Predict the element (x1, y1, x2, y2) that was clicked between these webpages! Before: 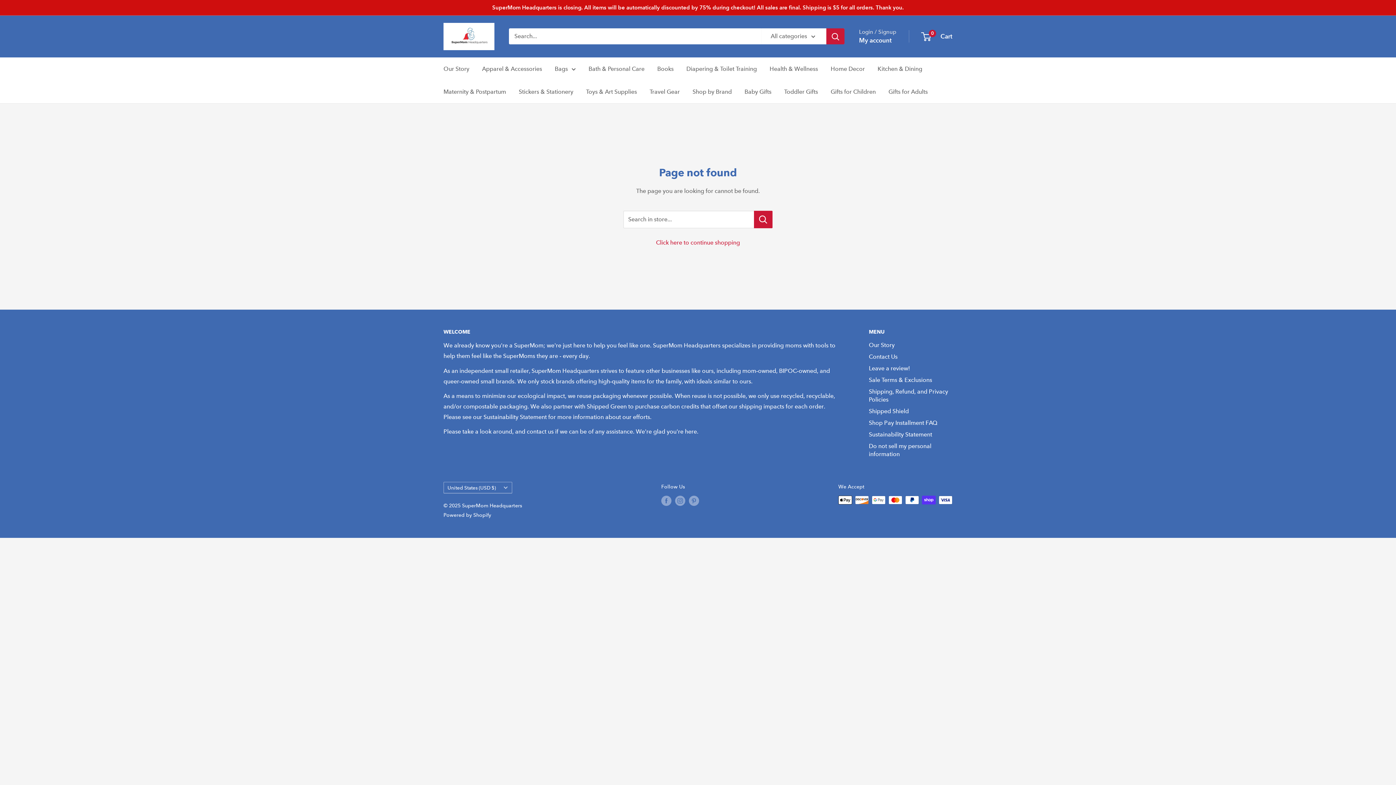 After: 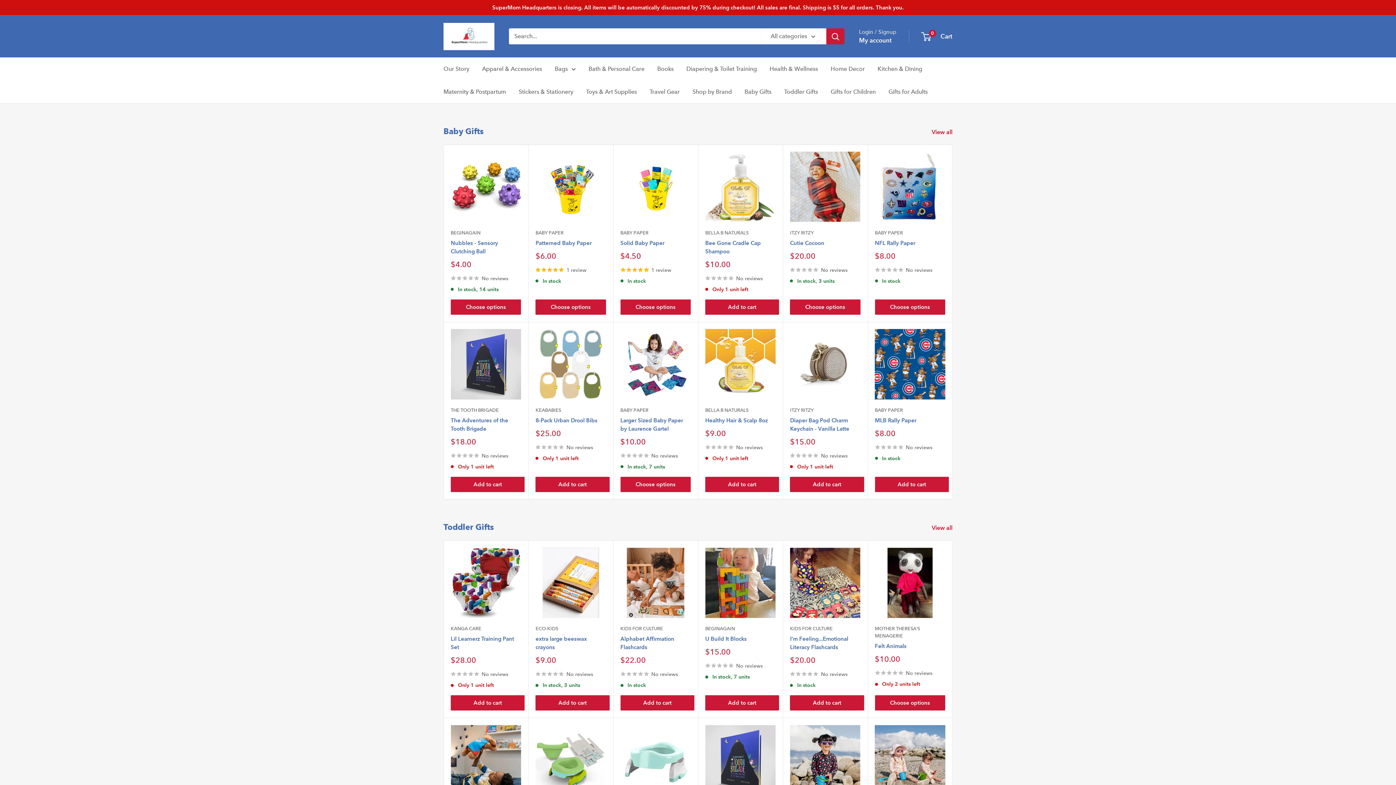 Action: label: SuperMom Headquarters bbox: (443, 22, 494, 50)